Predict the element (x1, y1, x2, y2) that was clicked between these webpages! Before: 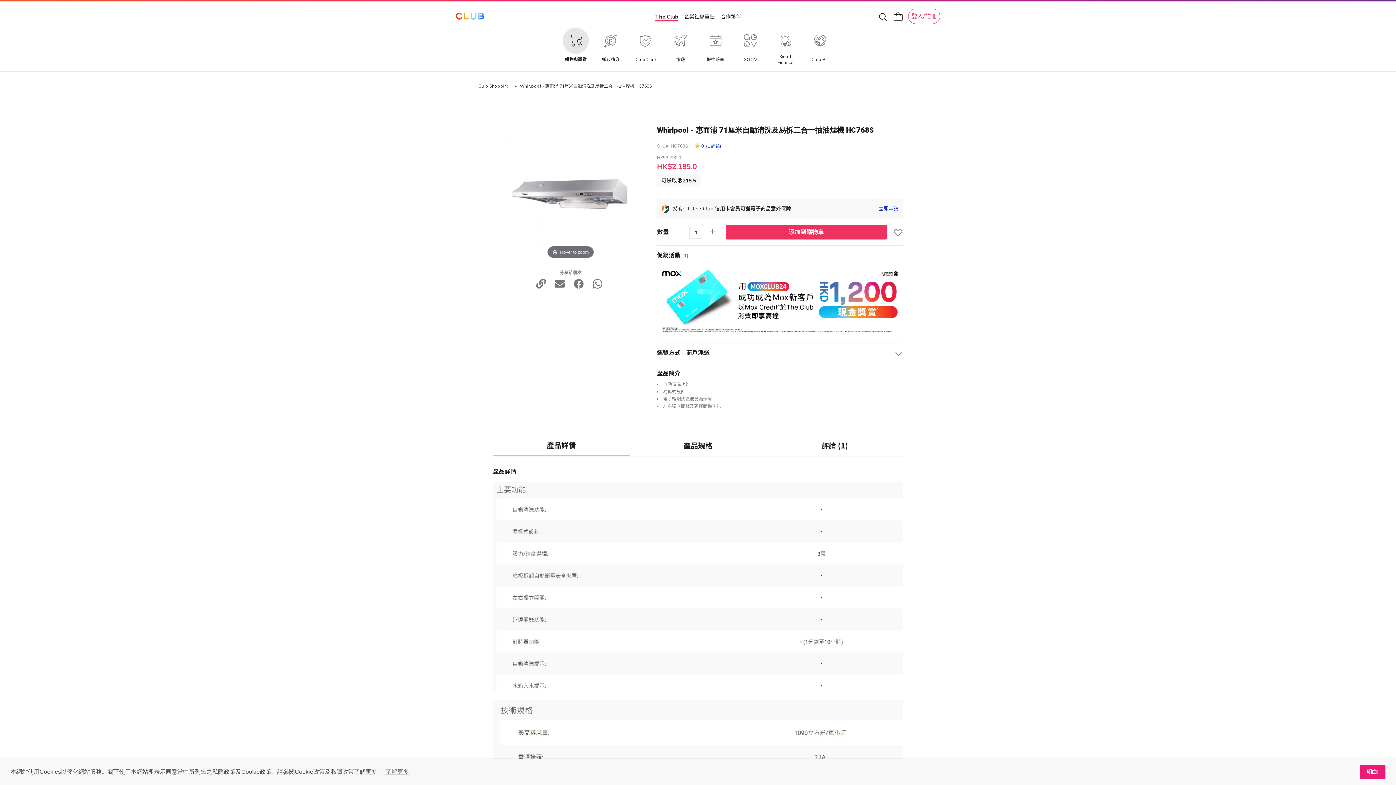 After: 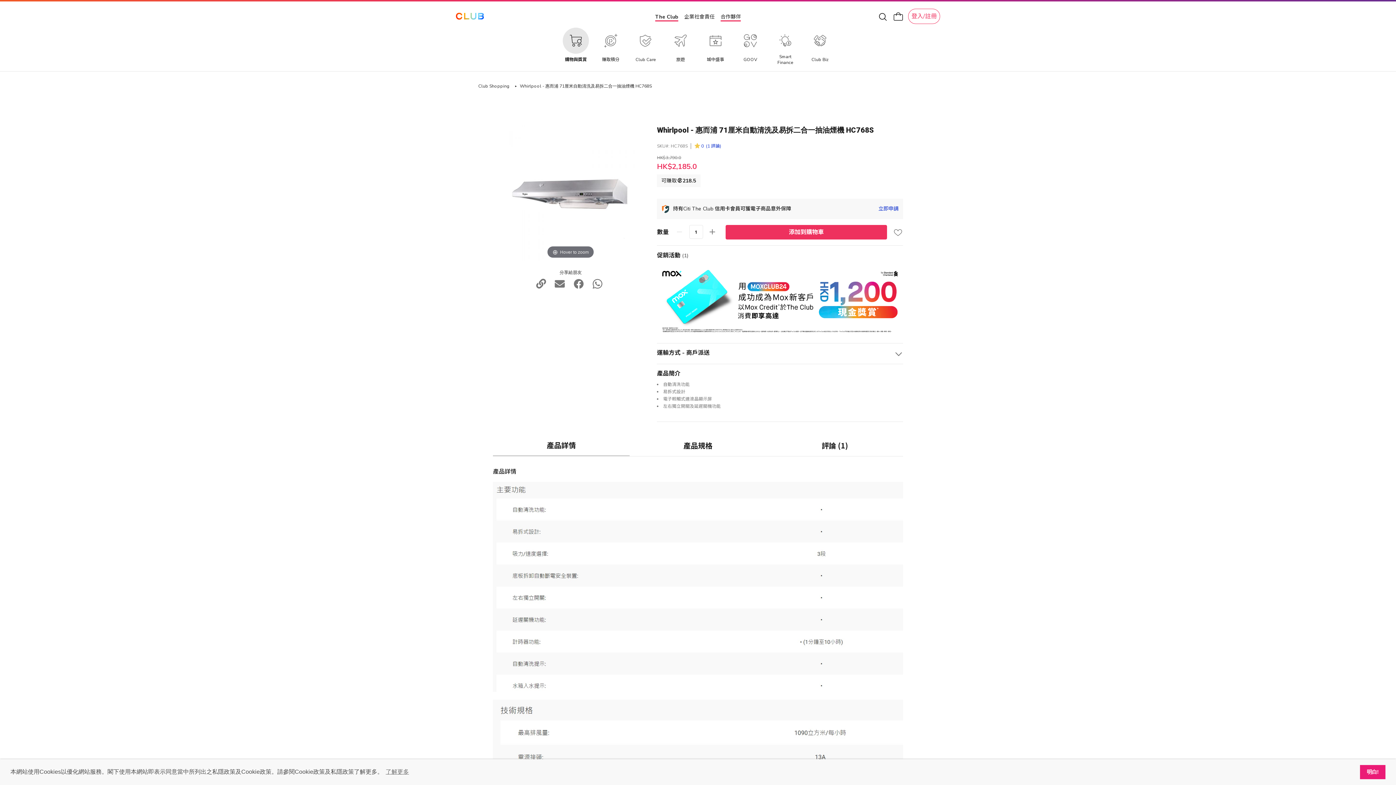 Action: bbox: (720, 13, 741, 20) label: 合作夥伴